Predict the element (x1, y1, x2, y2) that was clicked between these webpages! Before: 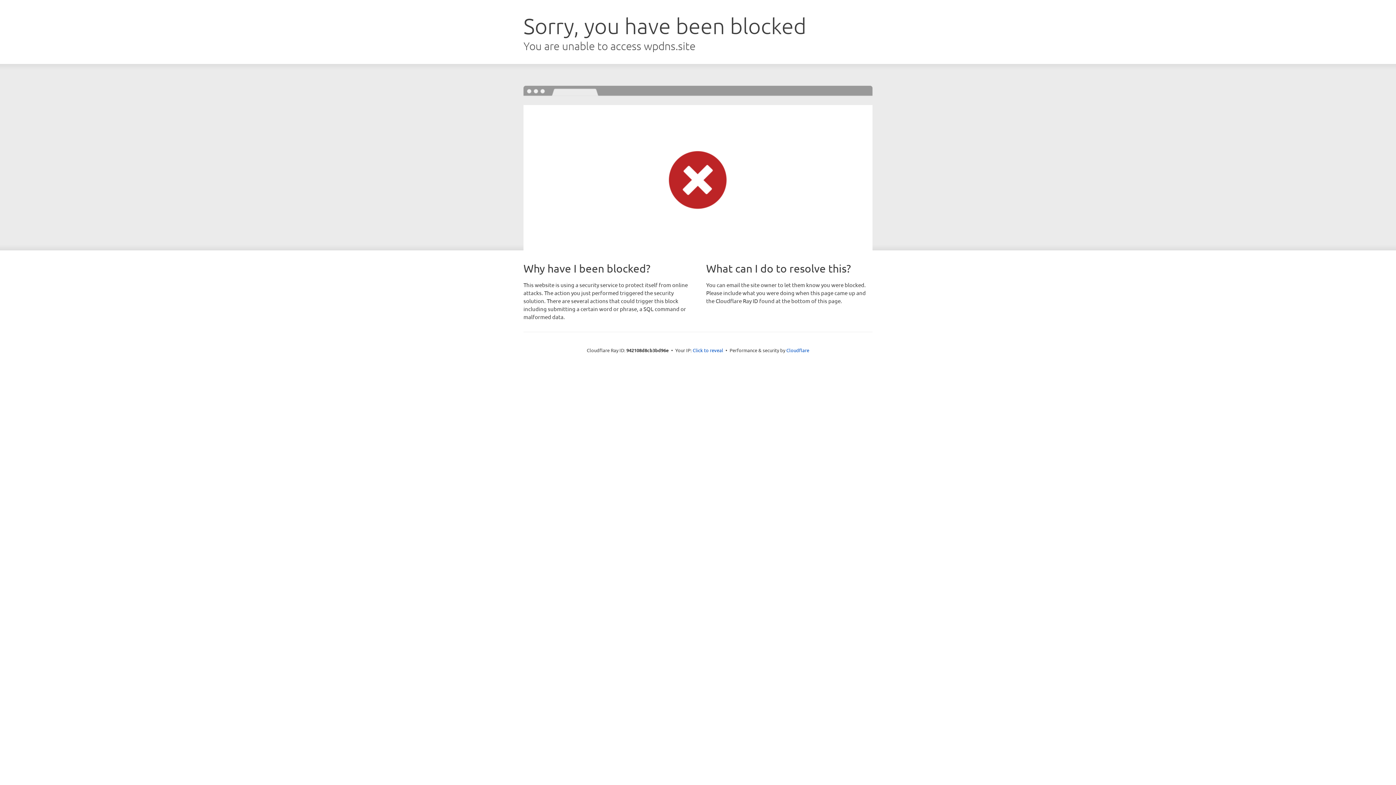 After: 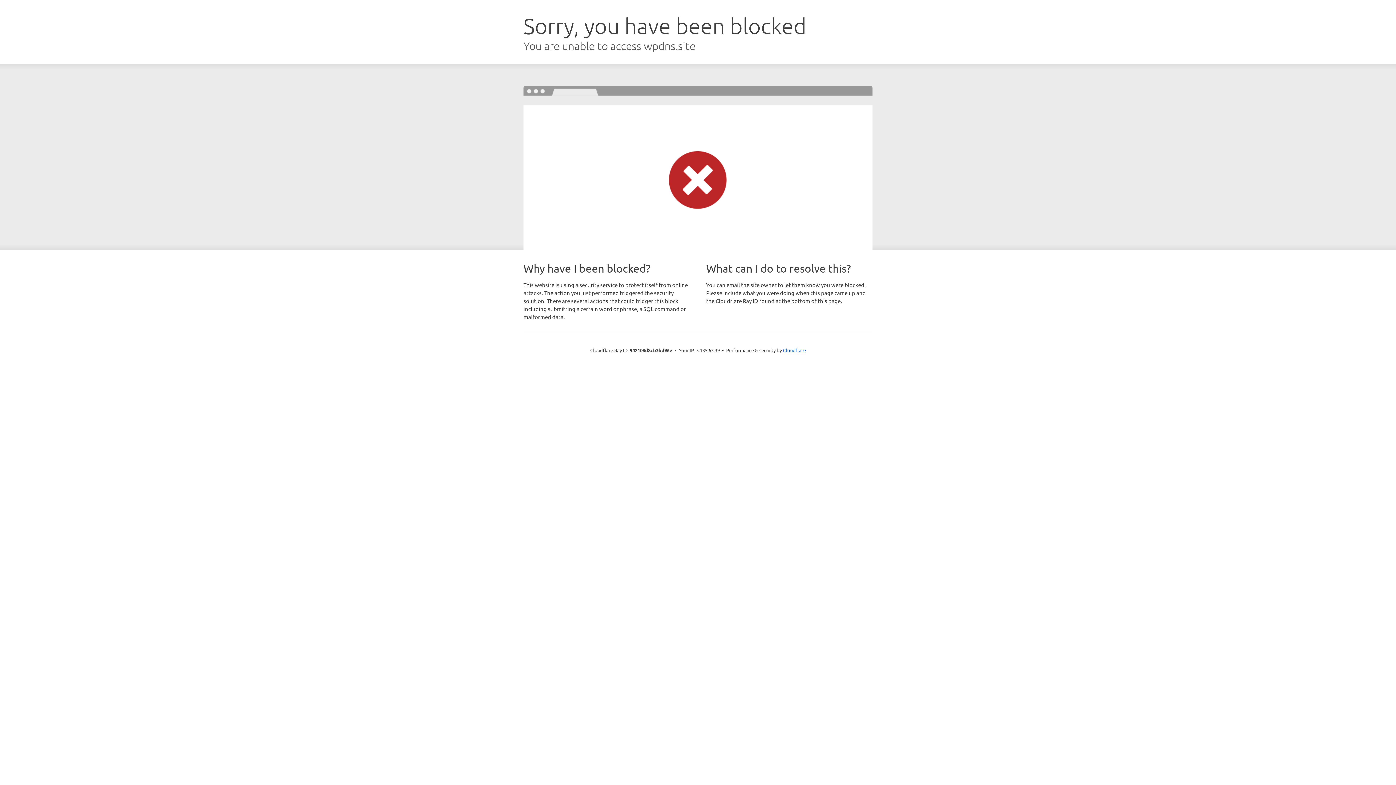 Action: bbox: (692, 346, 723, 353) label: Click to reveal